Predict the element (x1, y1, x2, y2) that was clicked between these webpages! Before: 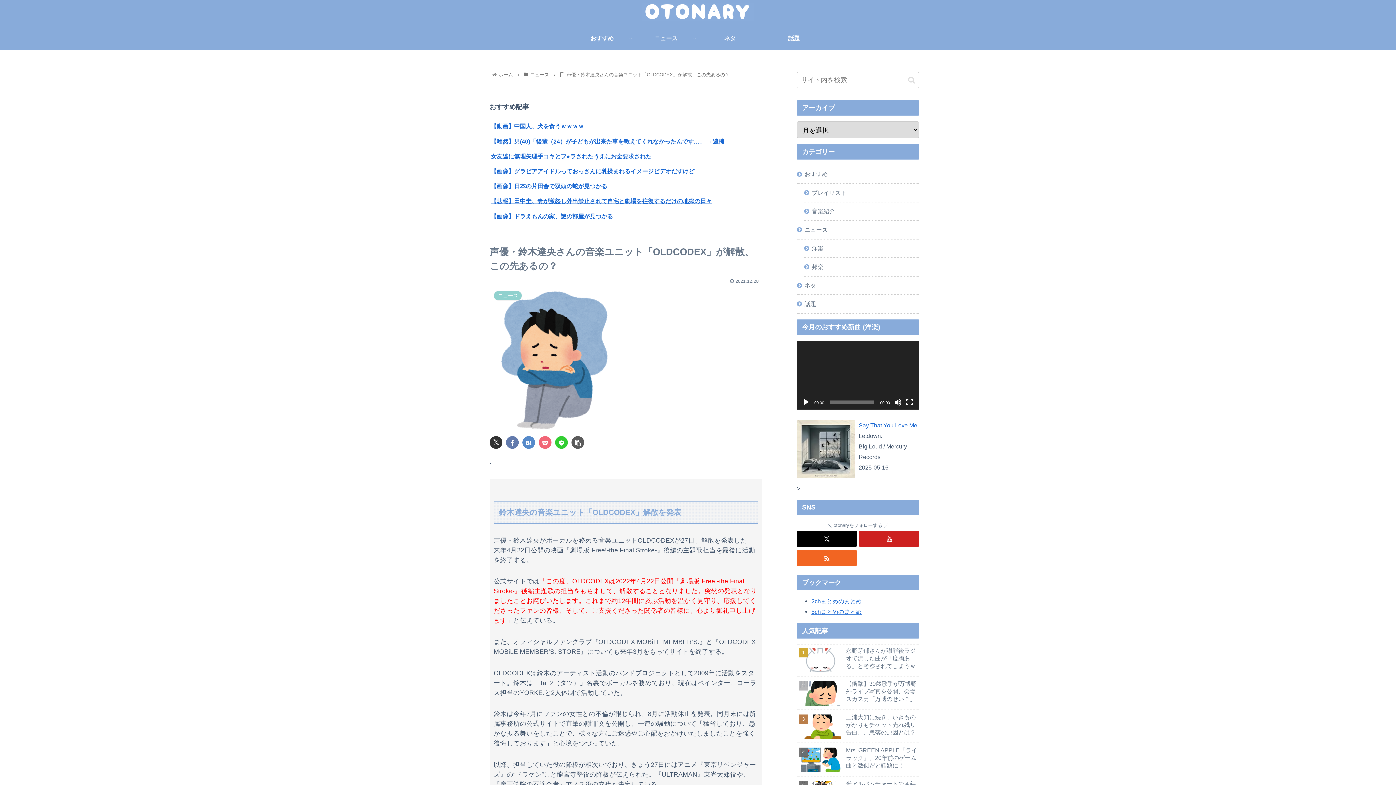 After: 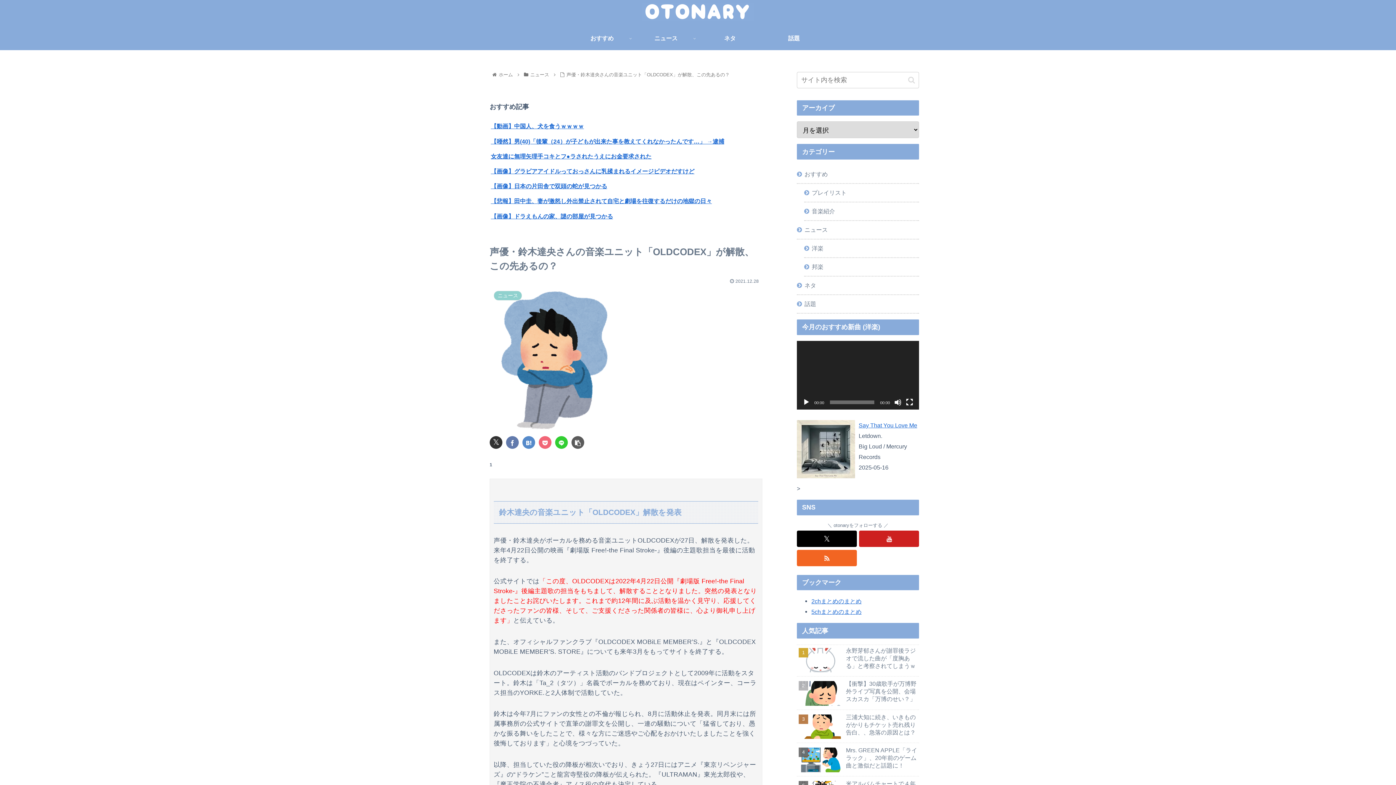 Action: bbox: (506, 436, 518, 449)